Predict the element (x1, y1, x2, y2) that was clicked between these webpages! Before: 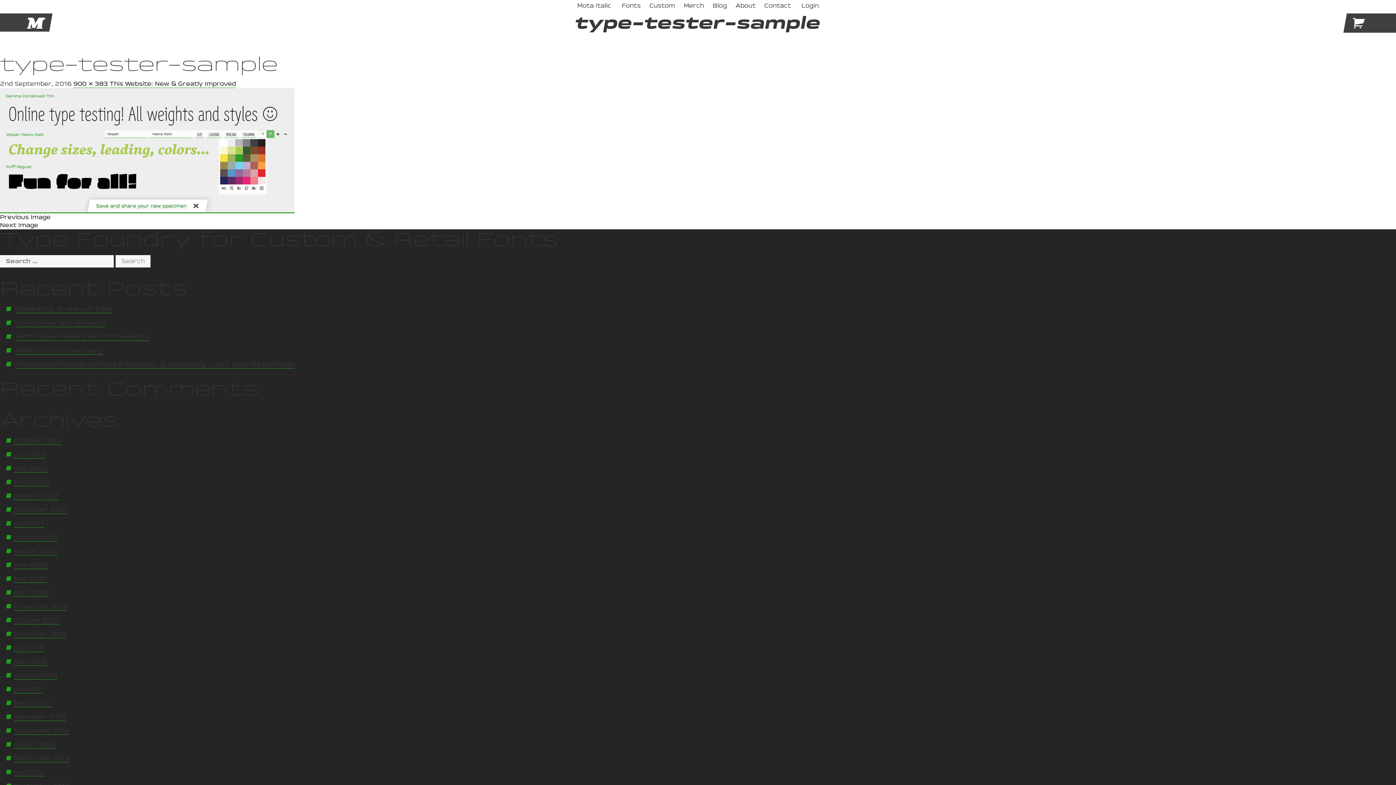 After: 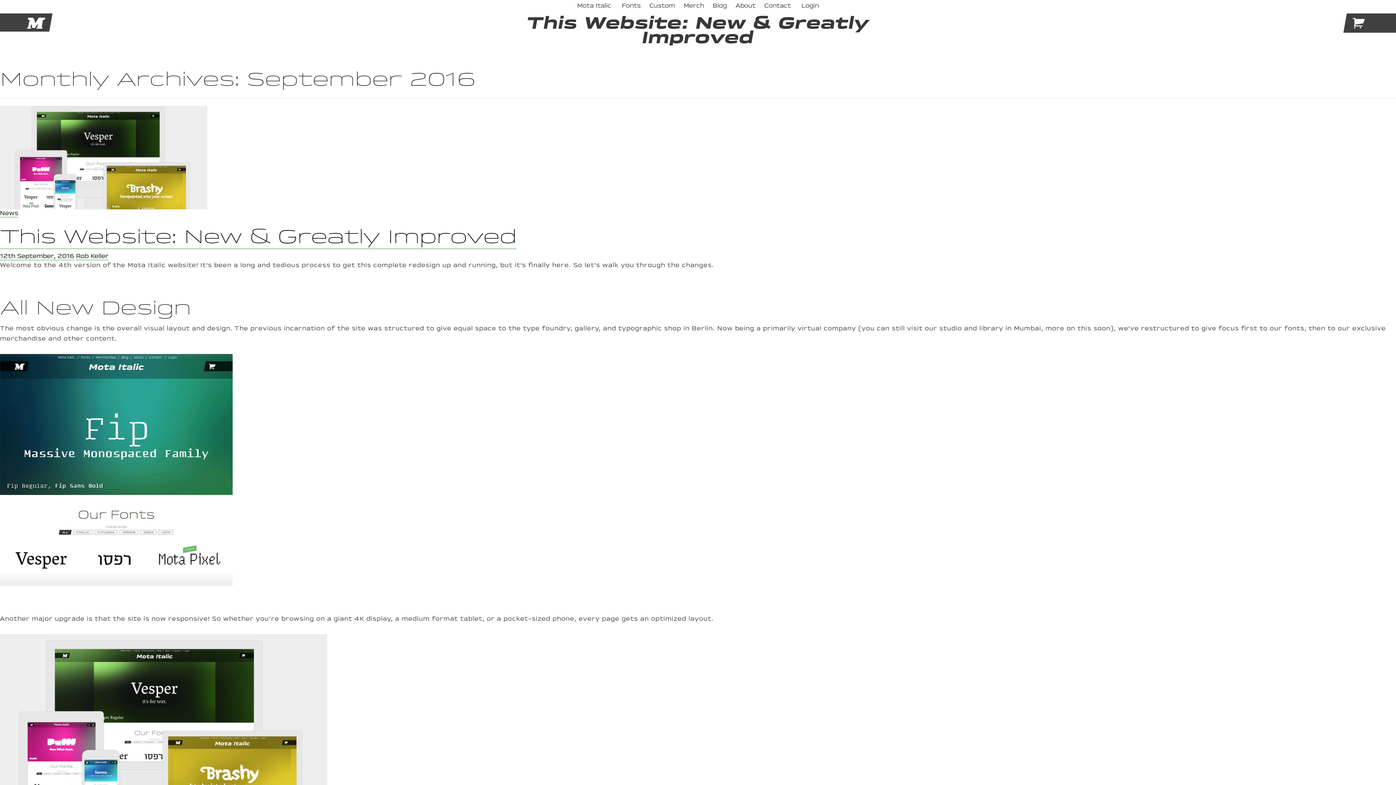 Action: bbox: (13, 727, 69, 735) label: September 2016